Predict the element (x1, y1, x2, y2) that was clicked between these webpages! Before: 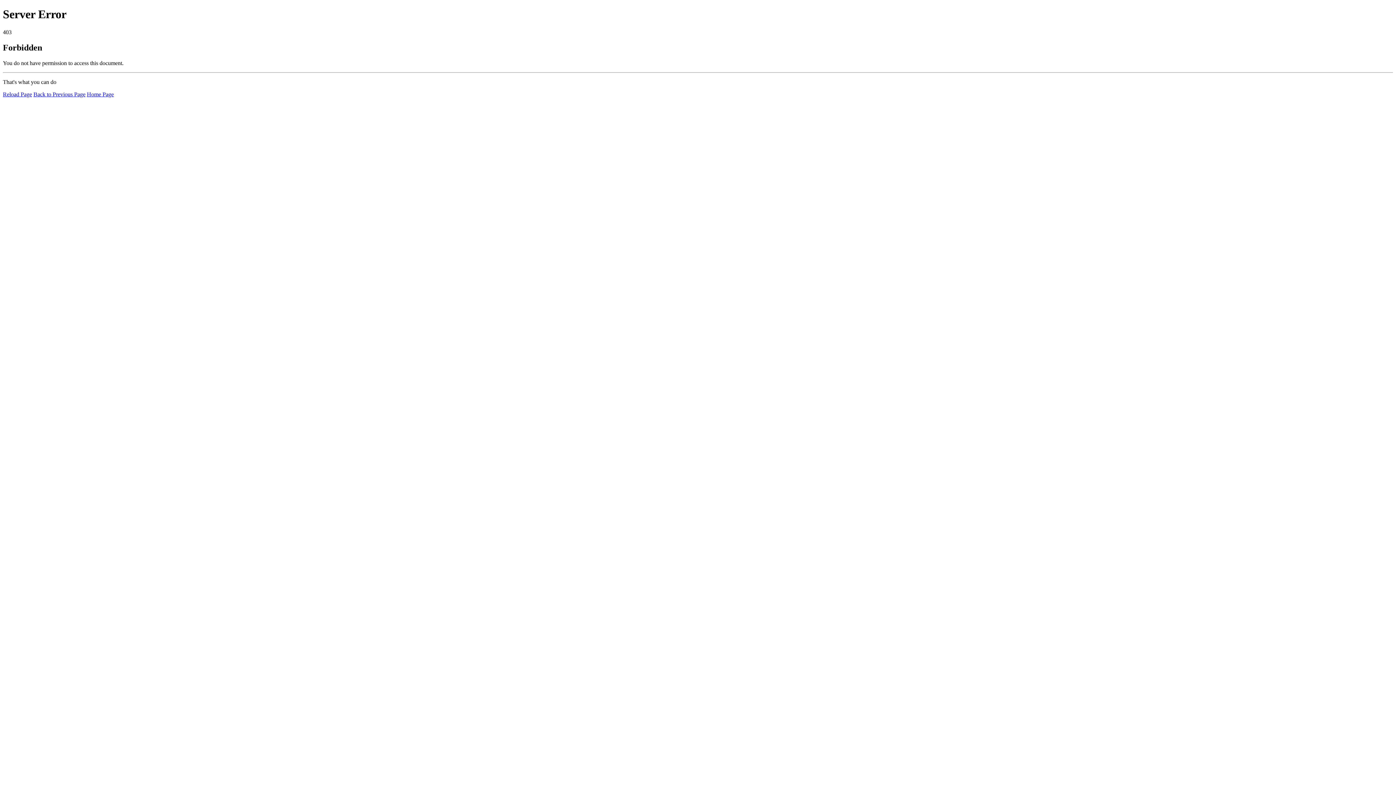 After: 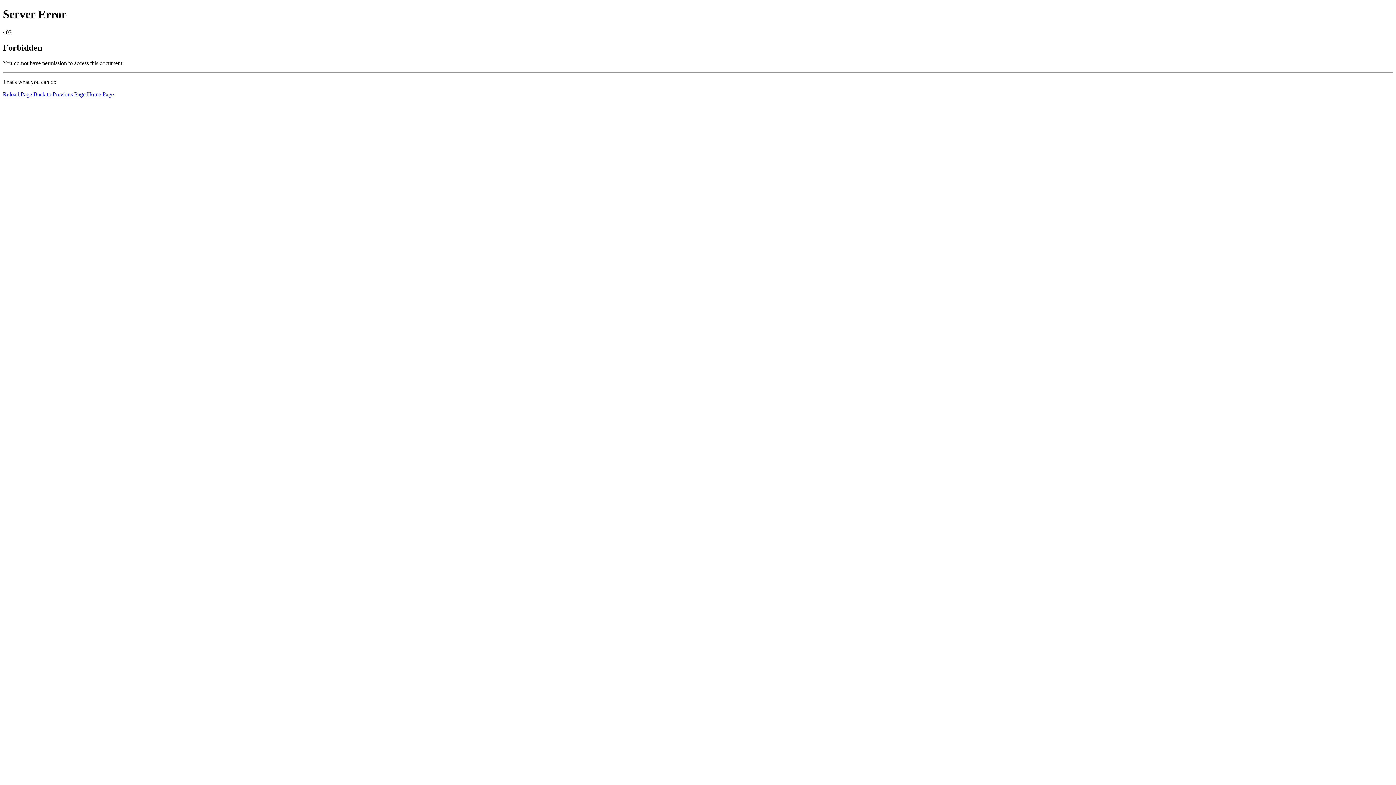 Action: label: Home Page bbox: (86, 91, 113, 97)